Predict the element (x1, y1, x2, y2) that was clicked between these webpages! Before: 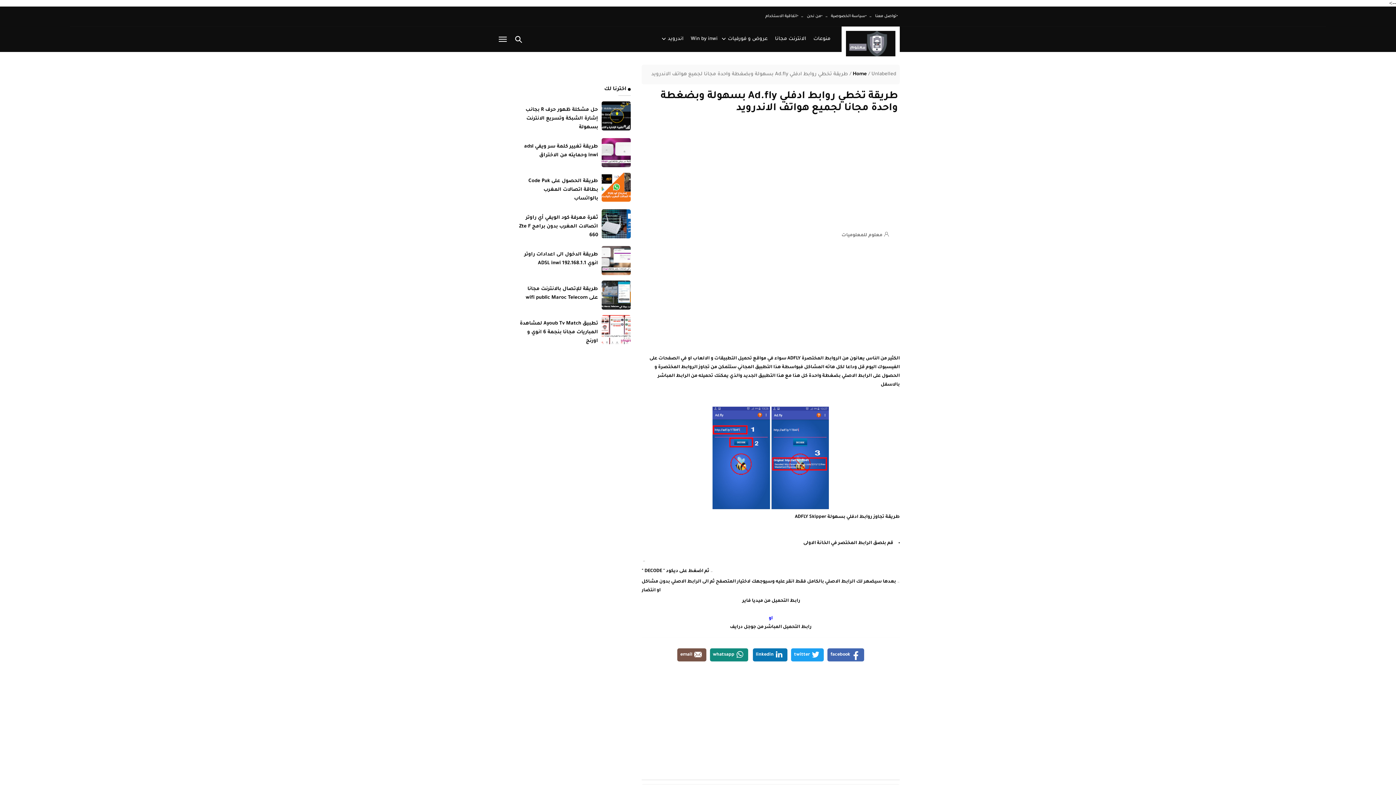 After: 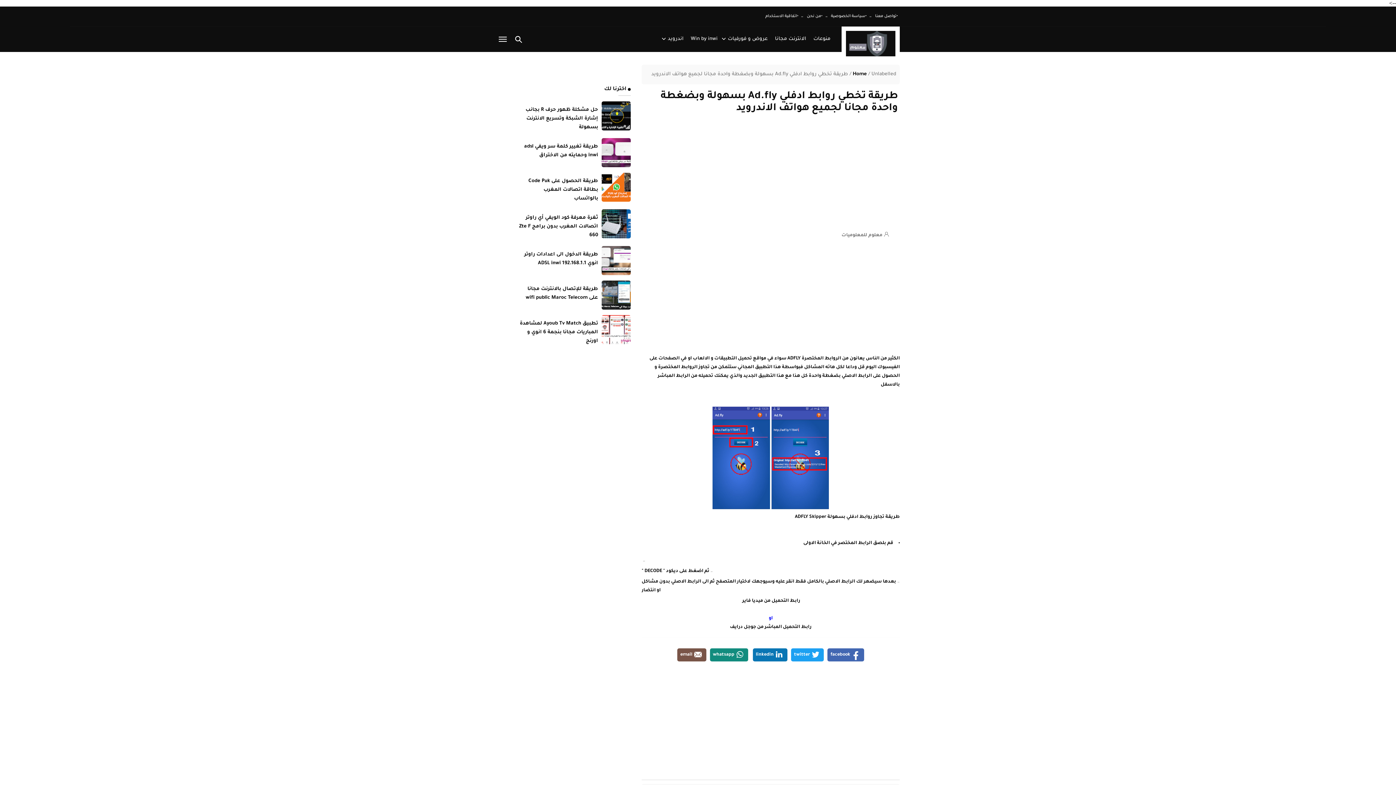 Action: bbox: (755, 652, 773, 657) label: linkedin